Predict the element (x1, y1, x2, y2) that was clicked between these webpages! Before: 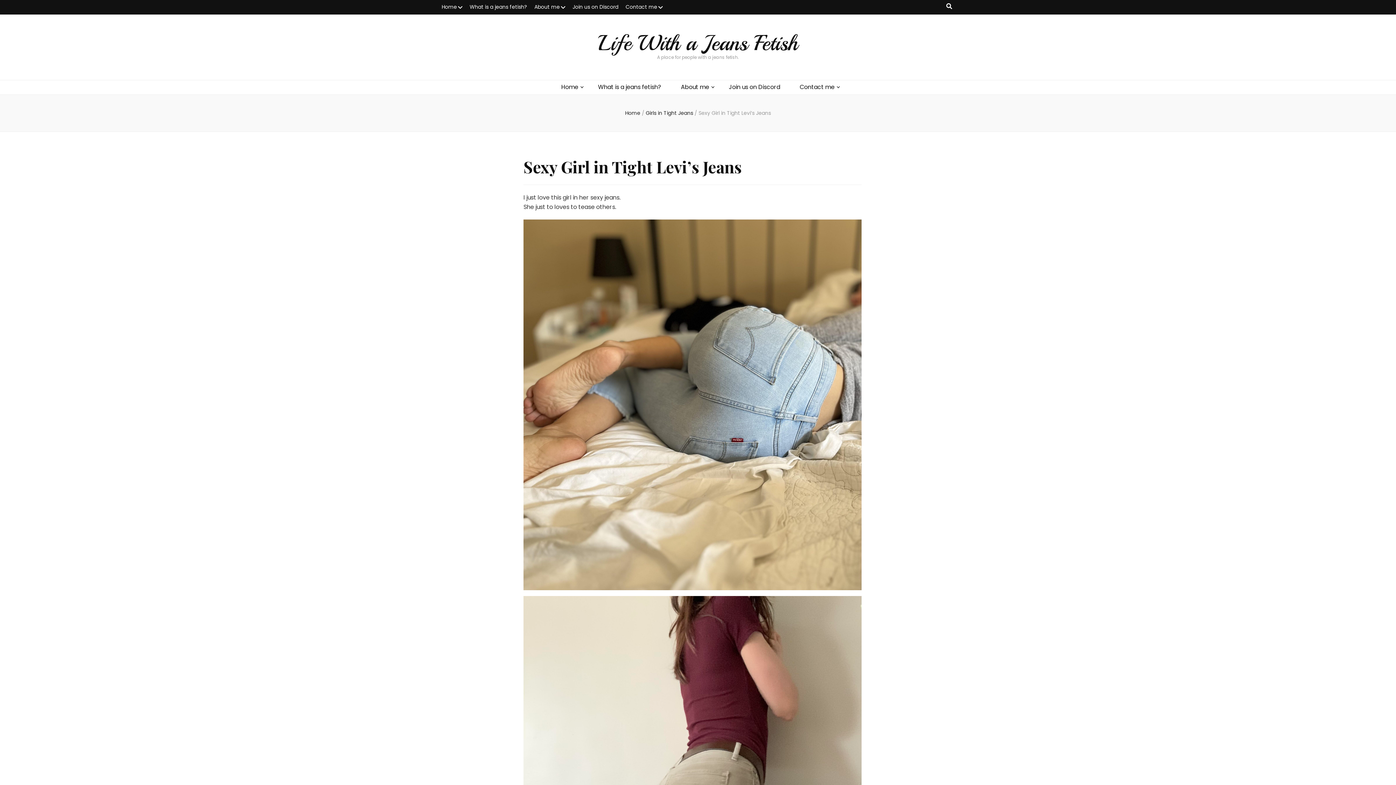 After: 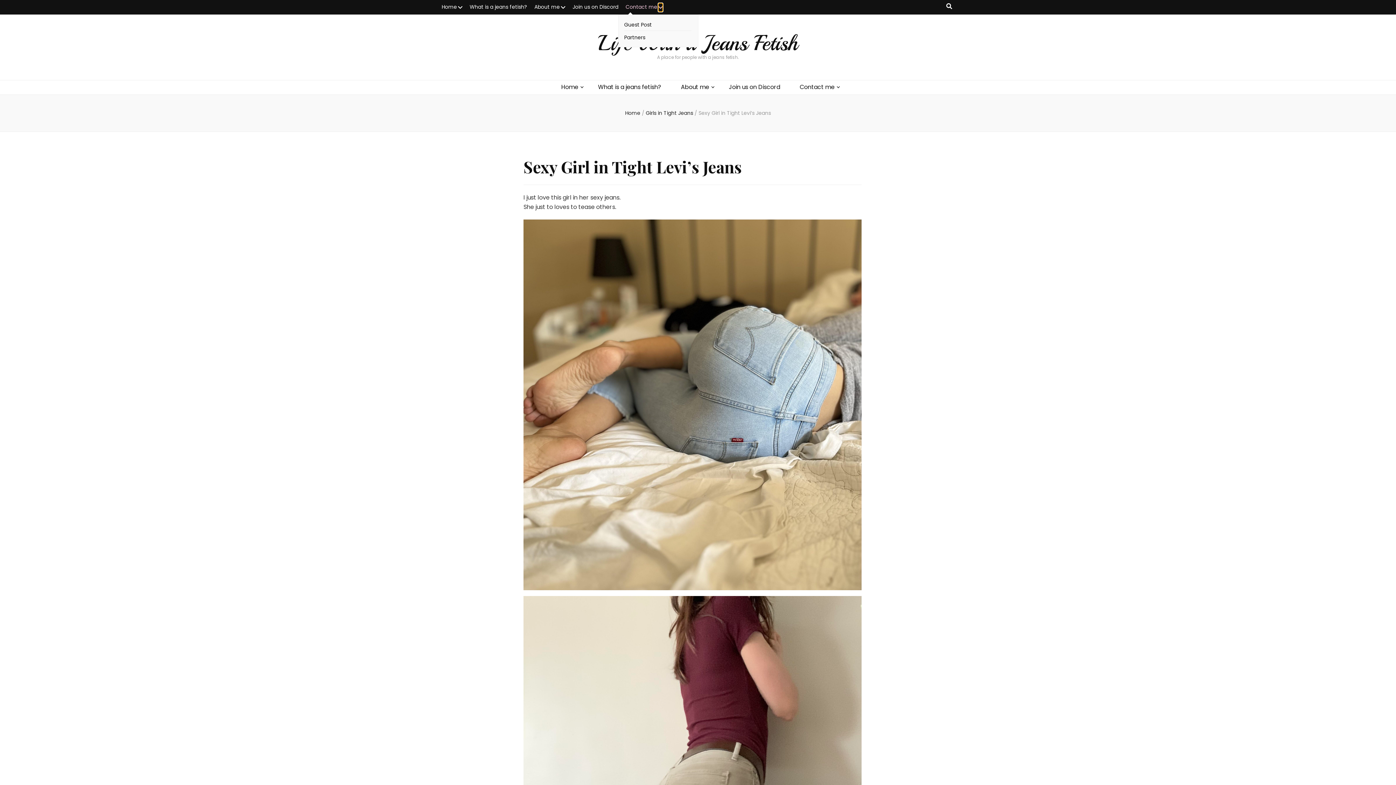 Action: bbox: (658, 4, 662, 10)